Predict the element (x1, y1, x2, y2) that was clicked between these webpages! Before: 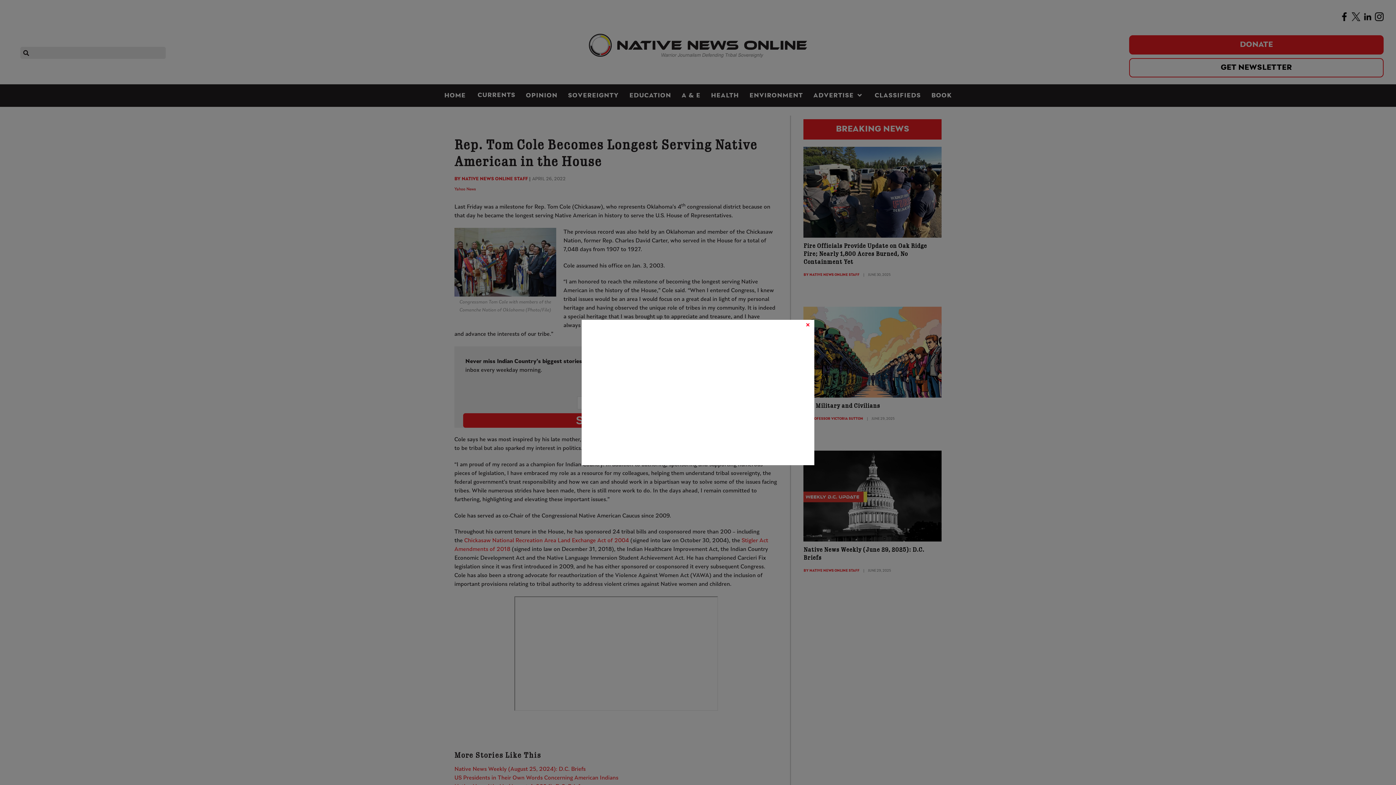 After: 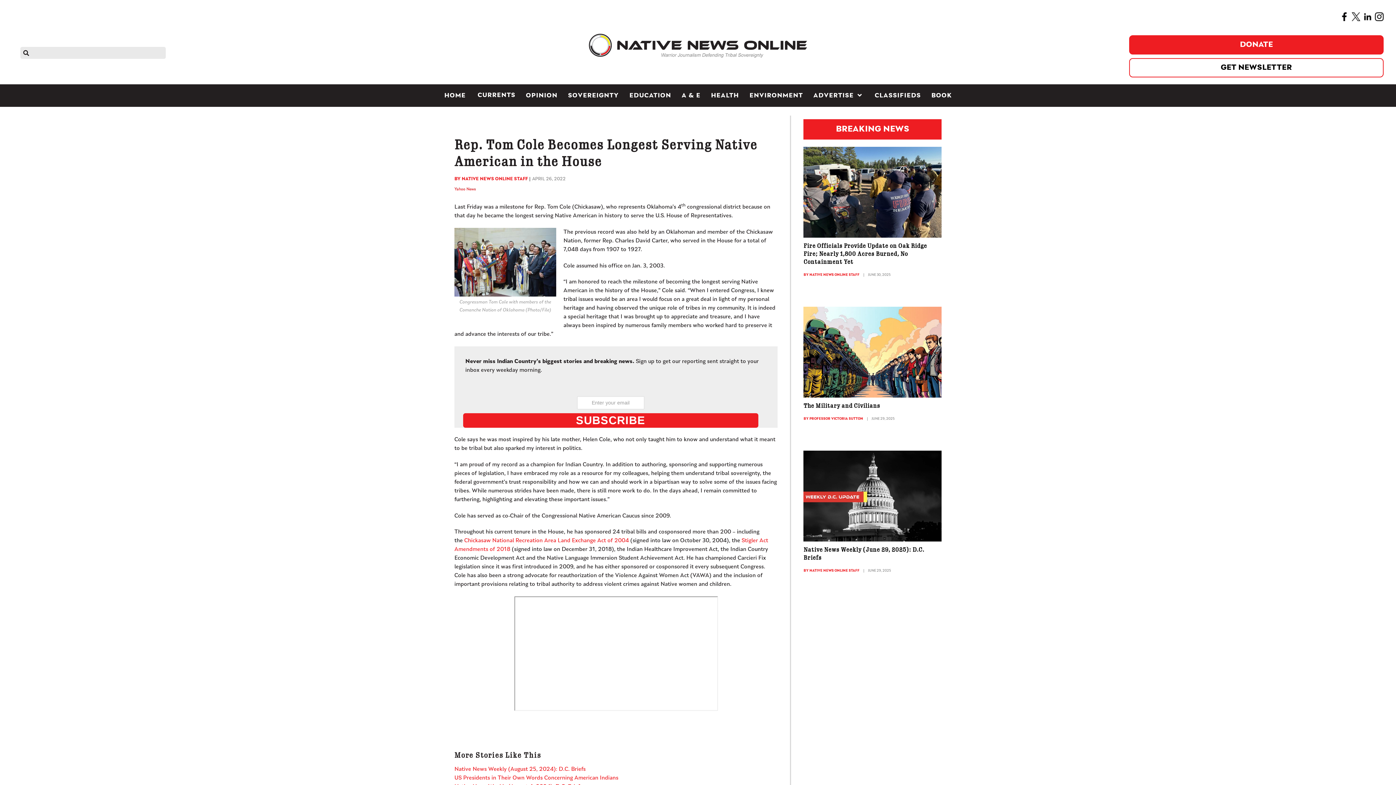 Action: bbox: (801, 323, 814, 336) label: Close